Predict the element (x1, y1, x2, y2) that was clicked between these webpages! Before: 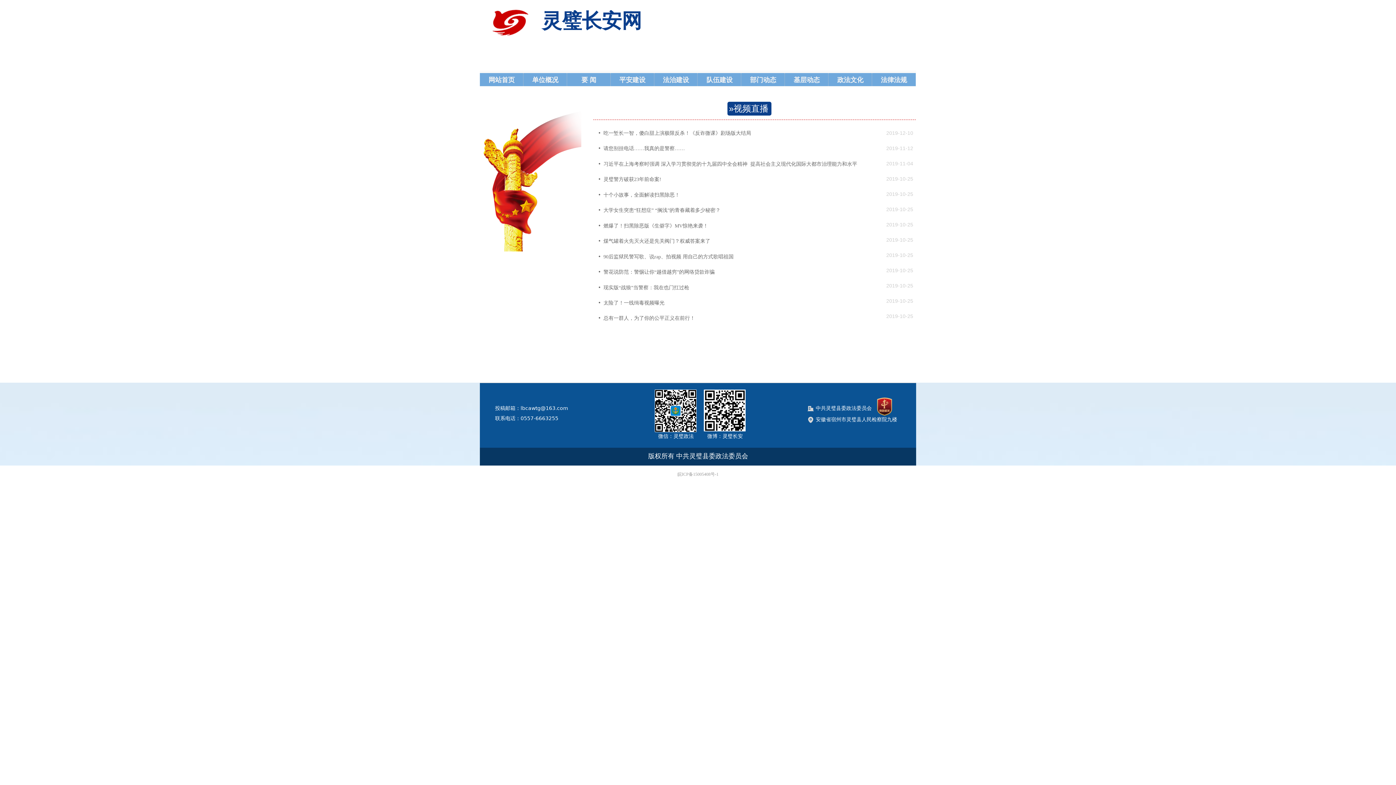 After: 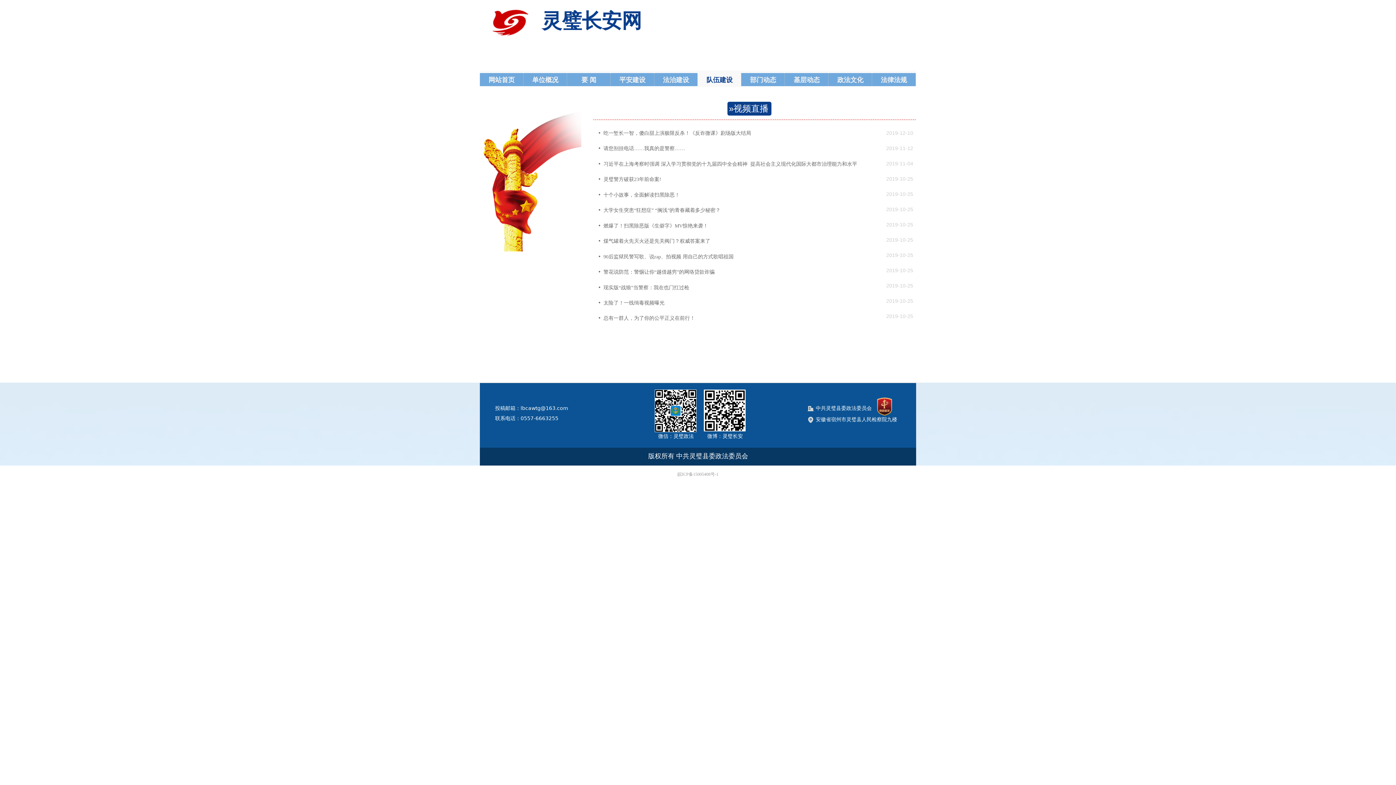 Action: bbox: (697, 73, 741, 86) label: 队伍建设